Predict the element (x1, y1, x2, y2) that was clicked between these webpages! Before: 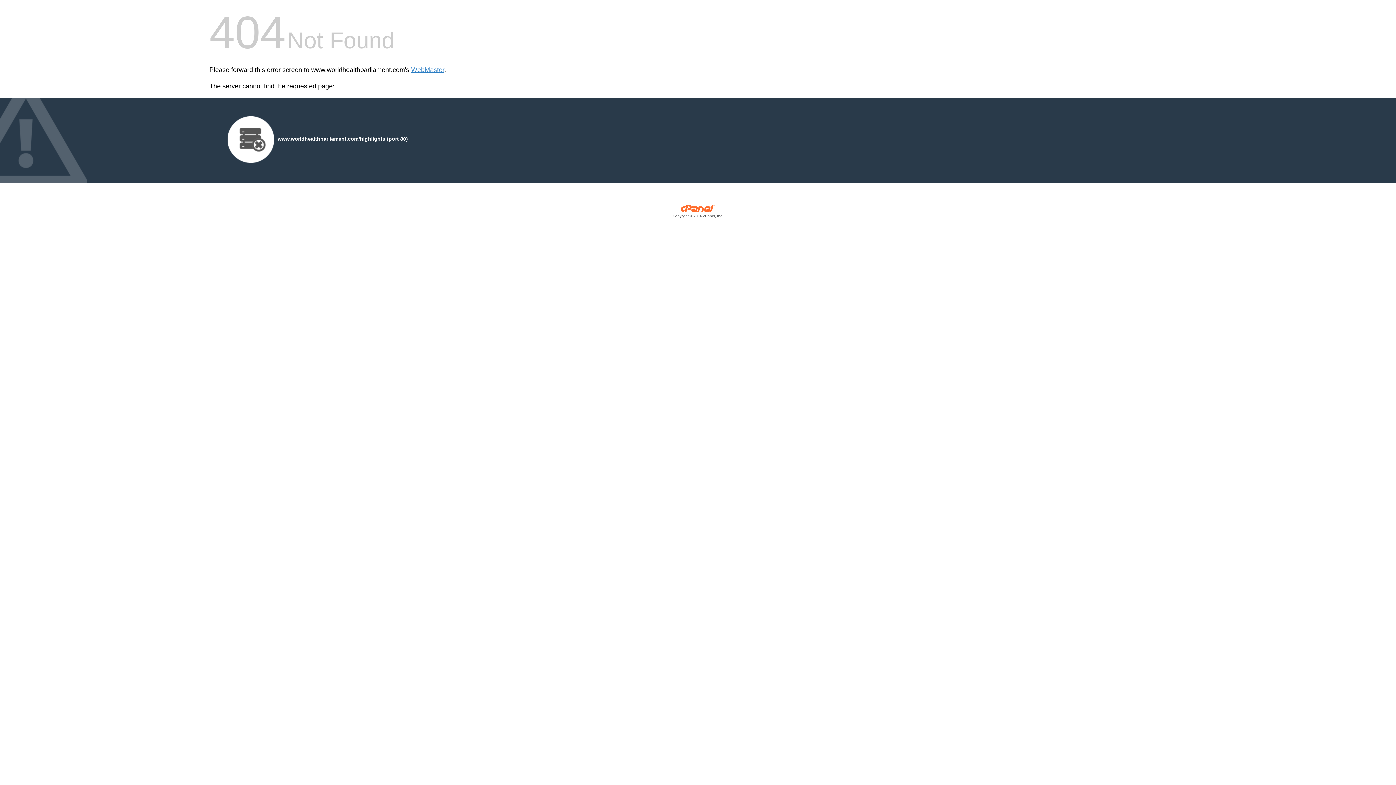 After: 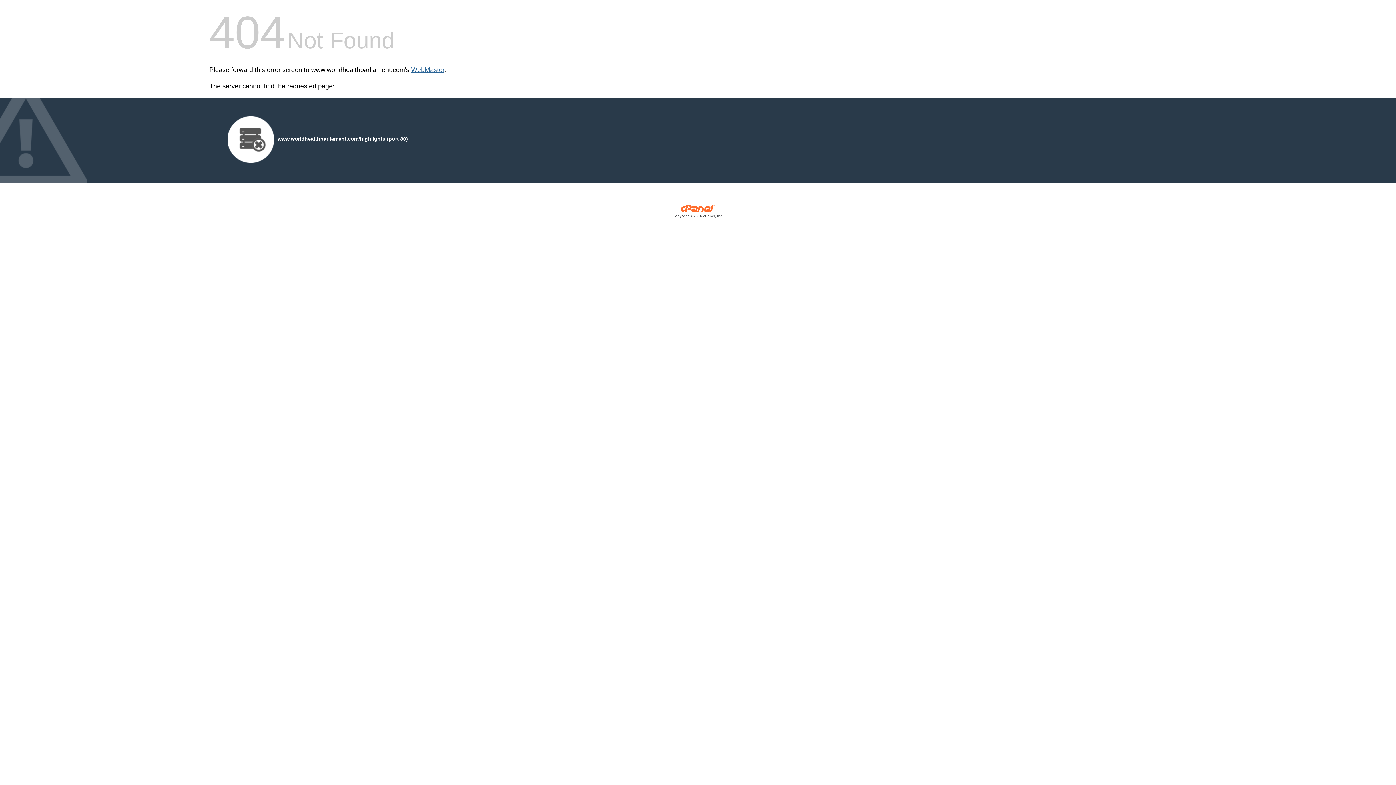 Action: label: WebMaster bbox: (411, 66, 444, 73)